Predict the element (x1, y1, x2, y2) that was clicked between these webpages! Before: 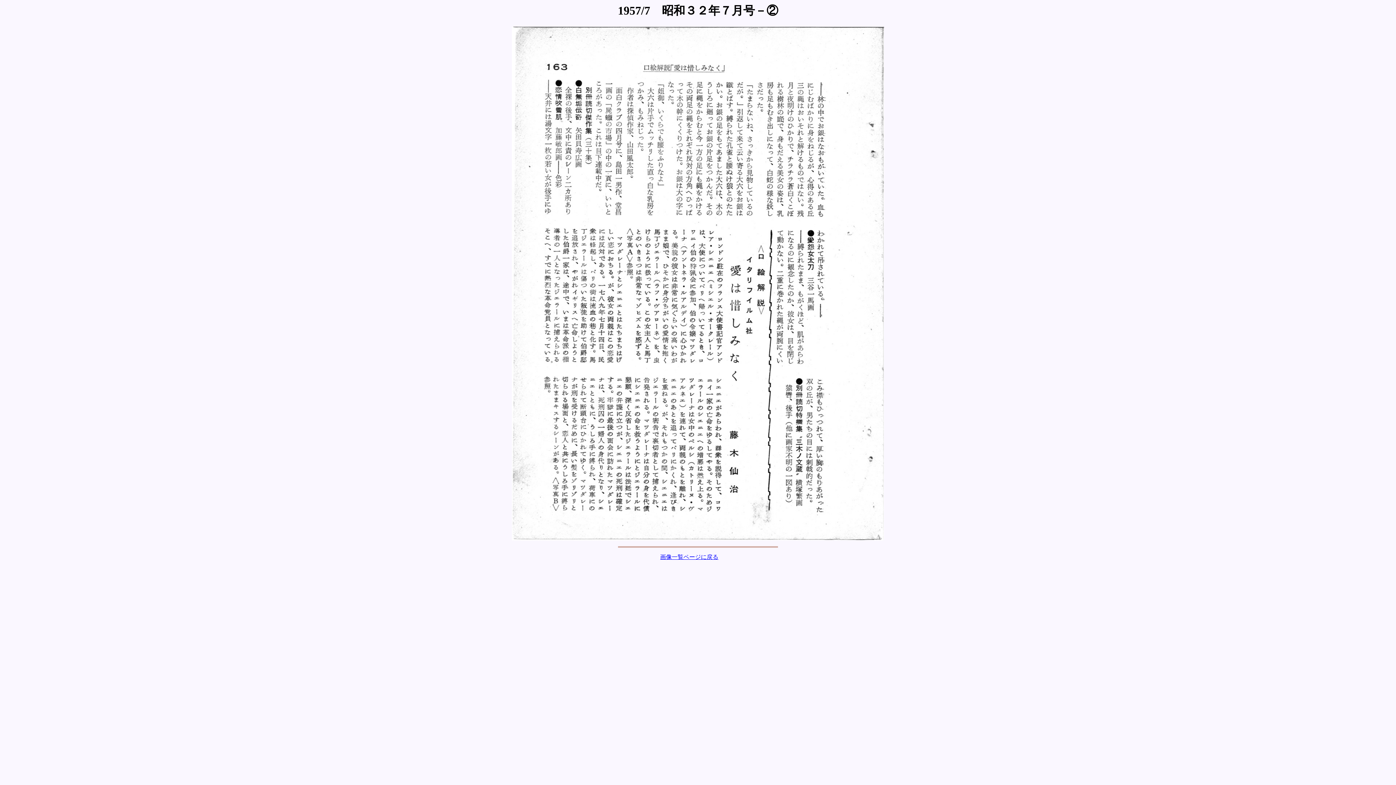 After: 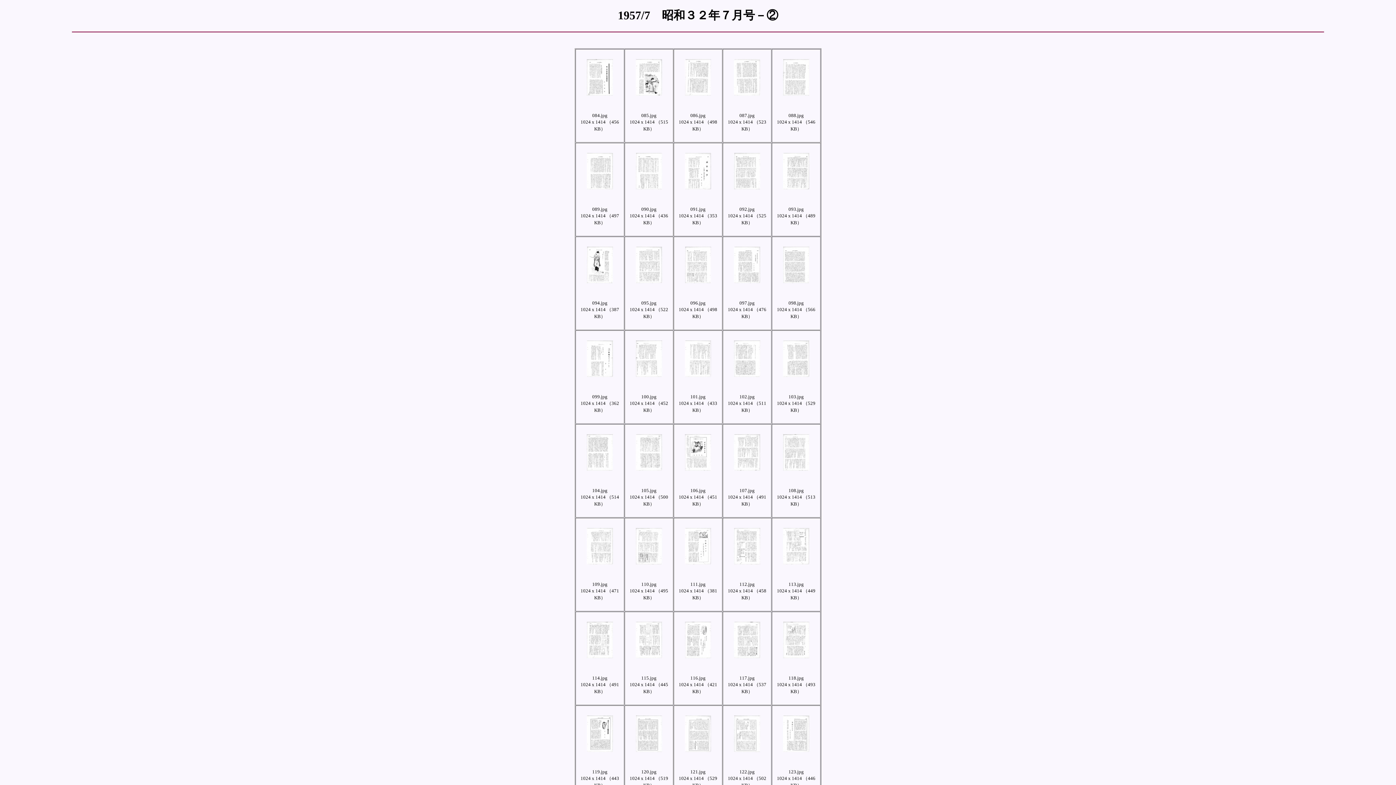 Action: label: 画像一覧ページに戻る bbox: (660, 554, 718, 560)